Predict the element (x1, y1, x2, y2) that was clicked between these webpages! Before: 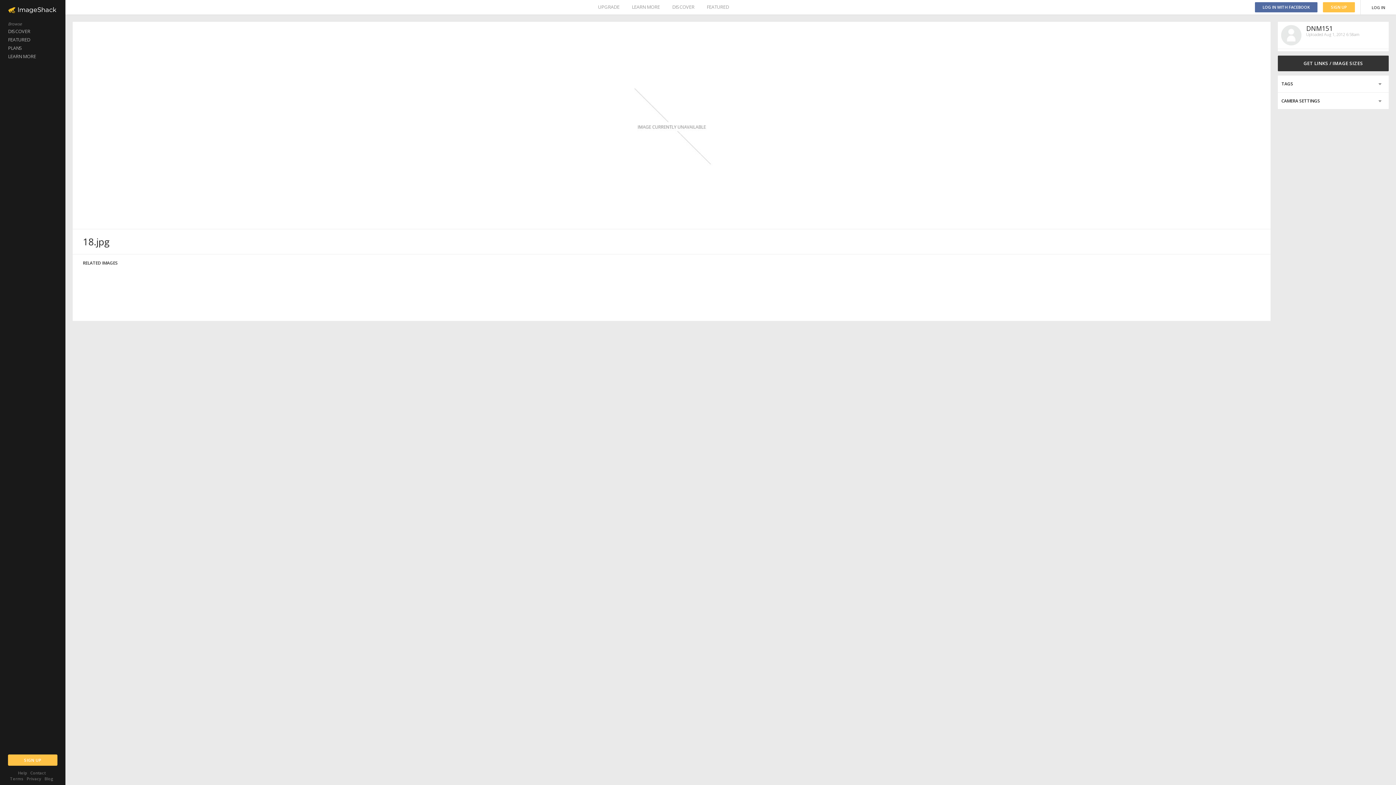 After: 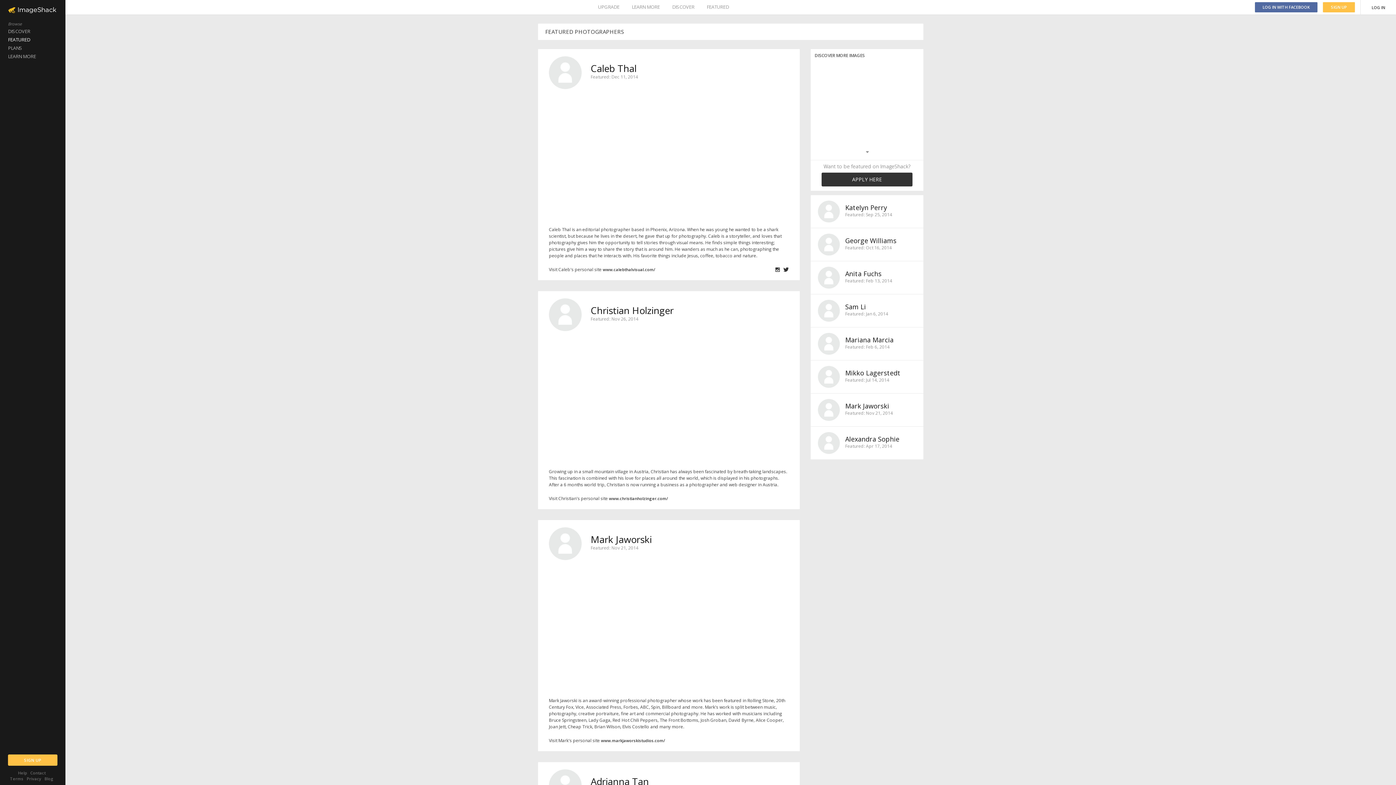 Action: label: FEATURED bbox: (706, 0, 729, 14)